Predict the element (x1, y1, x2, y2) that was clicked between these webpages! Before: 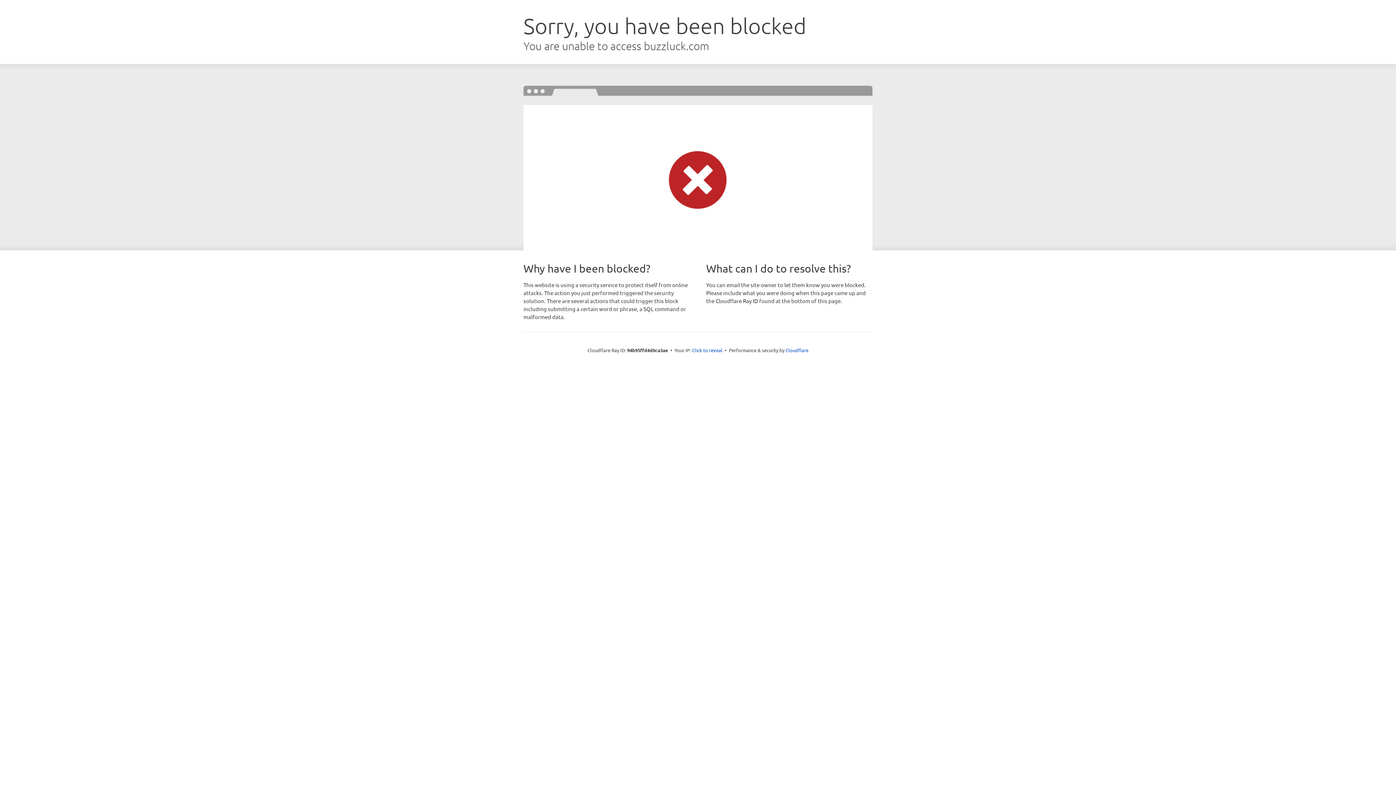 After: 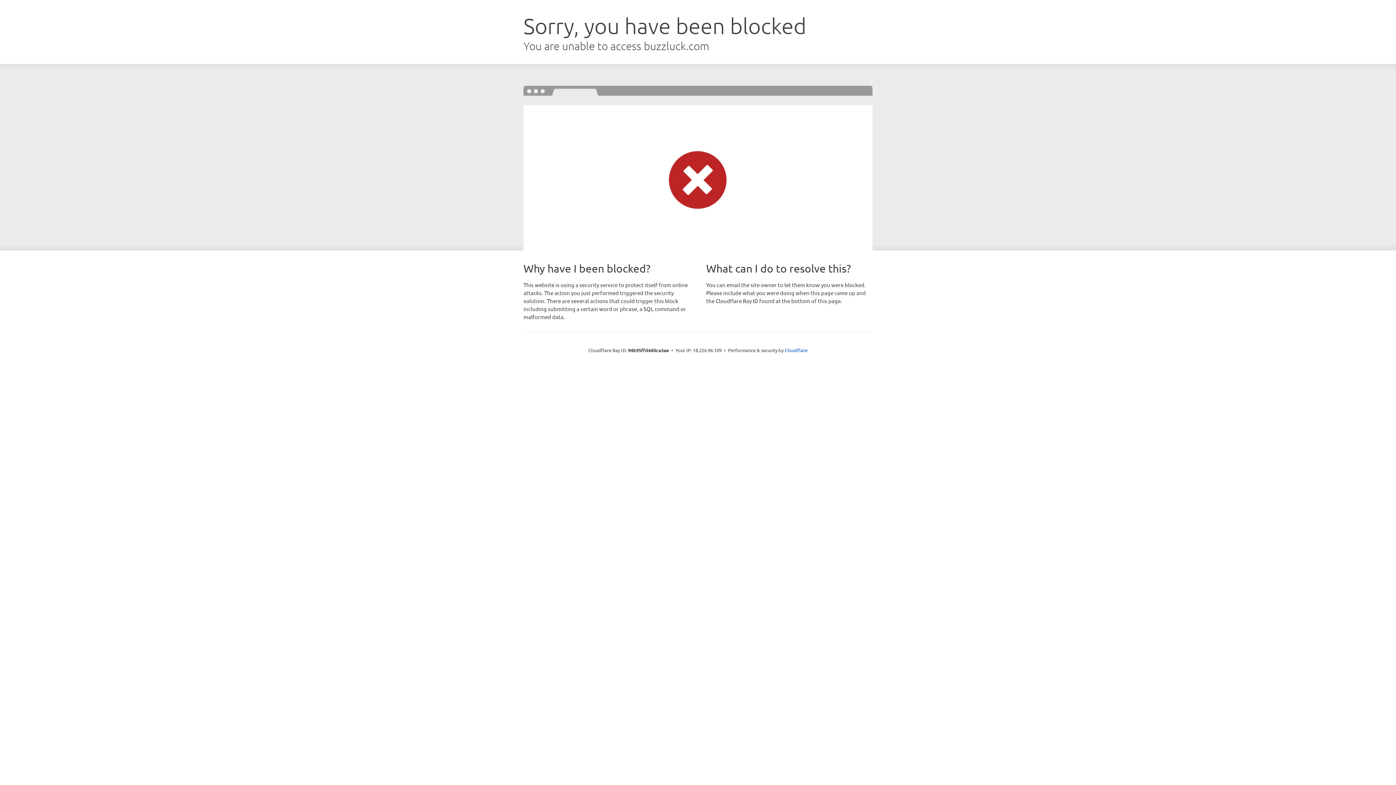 Action: label: Click to reveal bbox: (692, 346, 722, 353)